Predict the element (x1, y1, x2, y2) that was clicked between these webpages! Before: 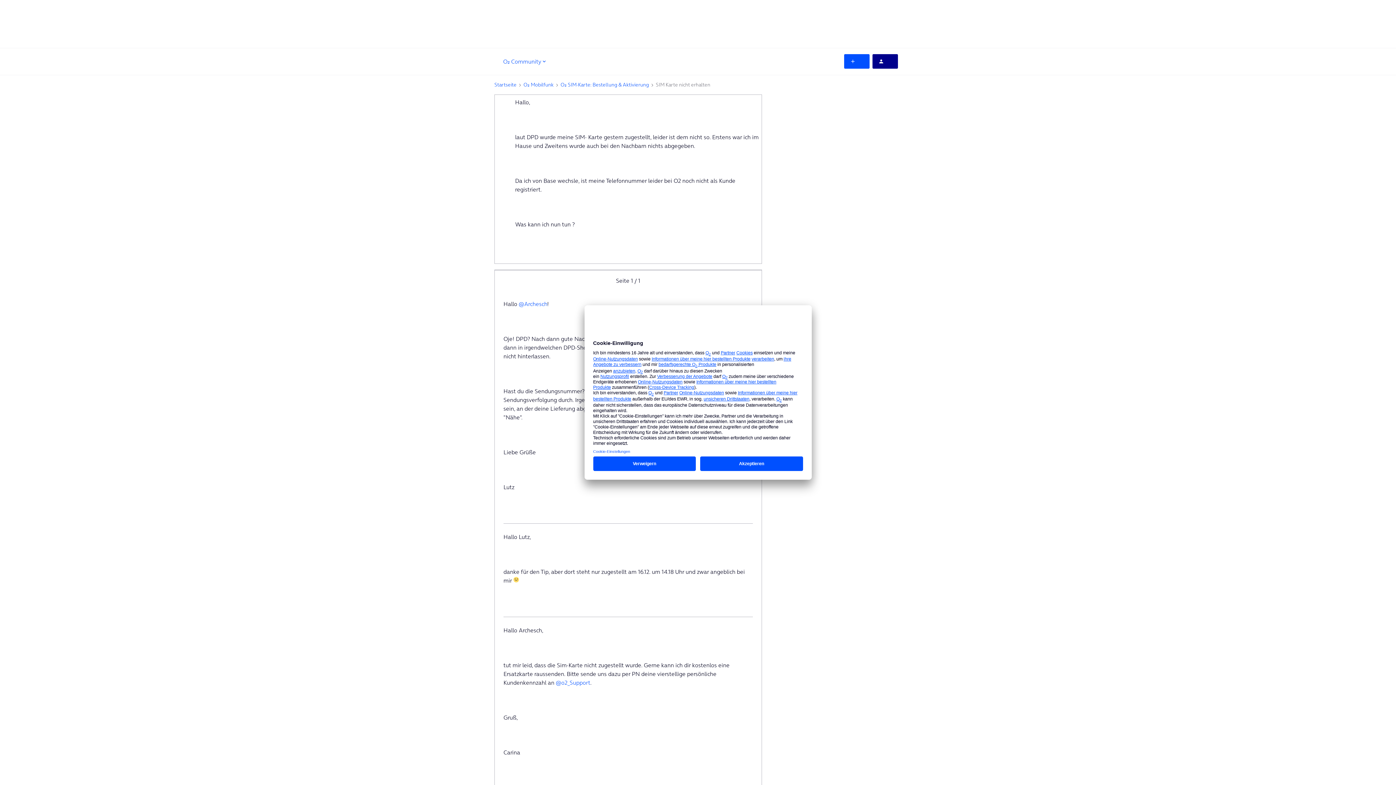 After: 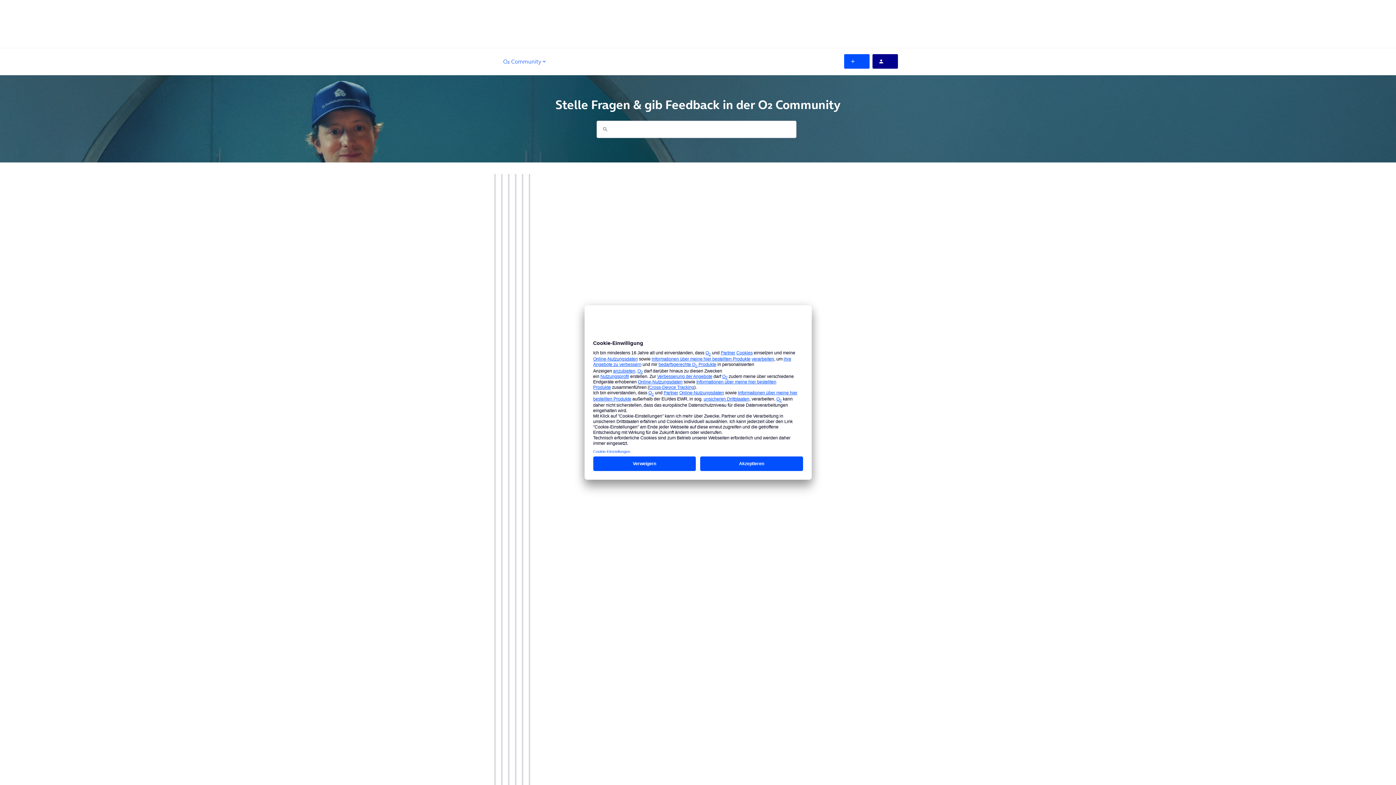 Action: bbox: (494, 80, 516, 88) label: Startseite